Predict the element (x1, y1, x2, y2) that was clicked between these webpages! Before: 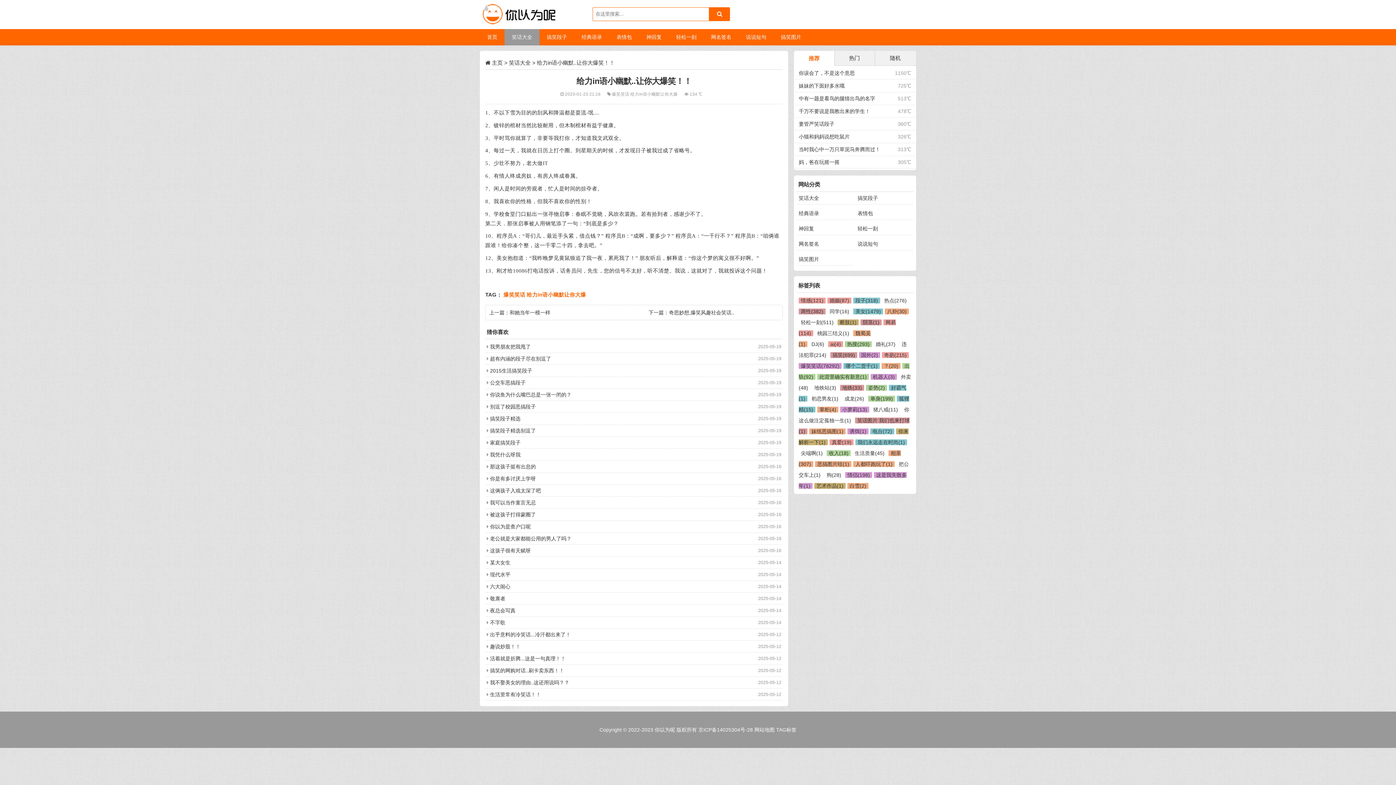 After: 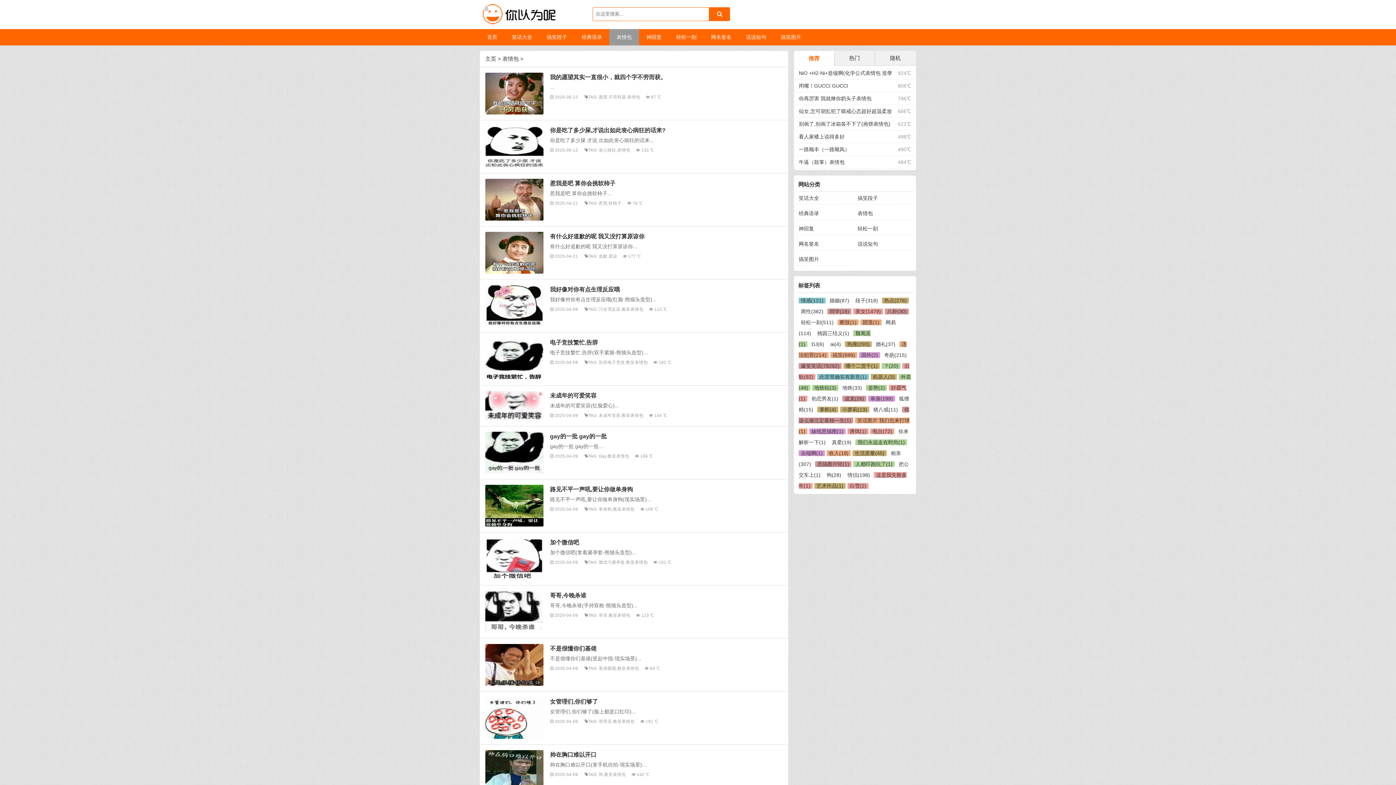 Action: label: 表情包 bbox: (857, 210, 873, 216)